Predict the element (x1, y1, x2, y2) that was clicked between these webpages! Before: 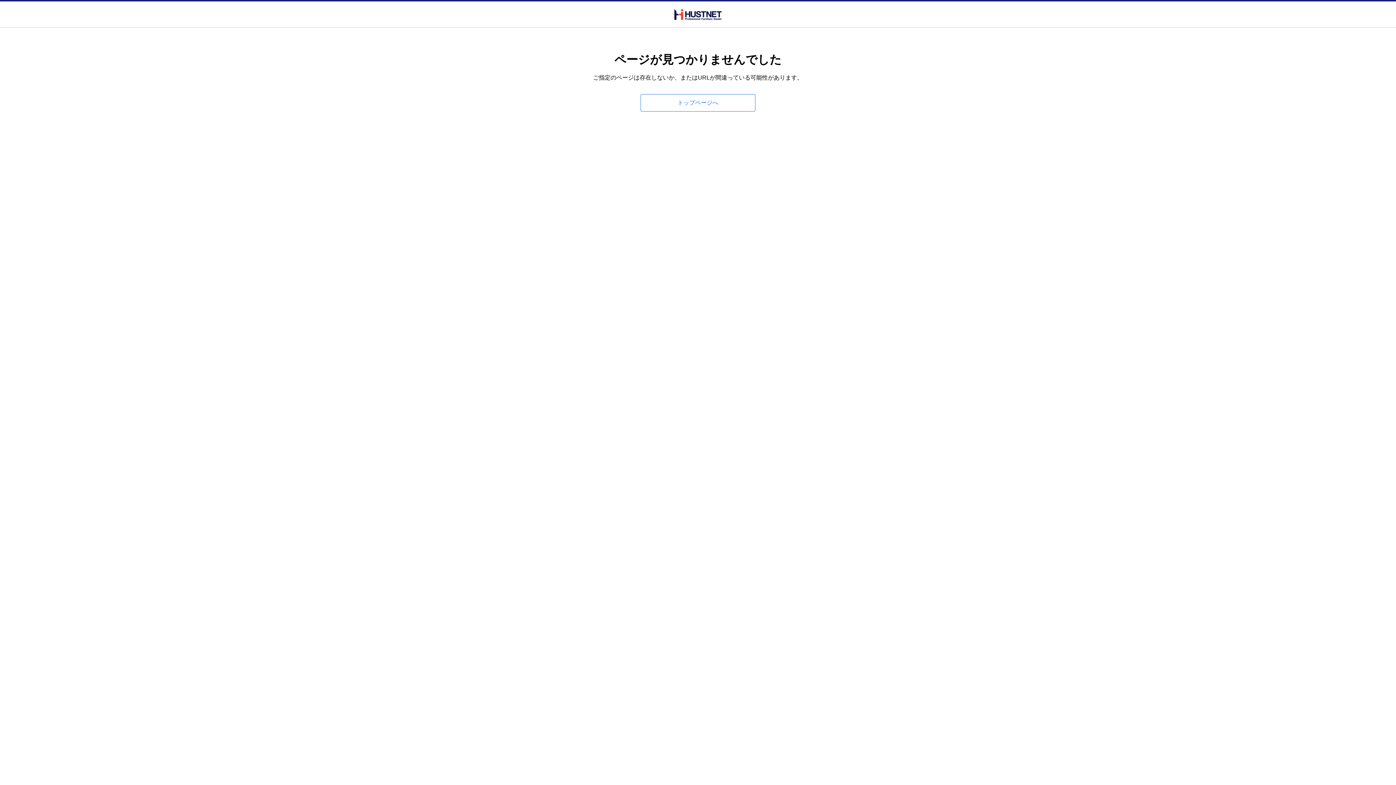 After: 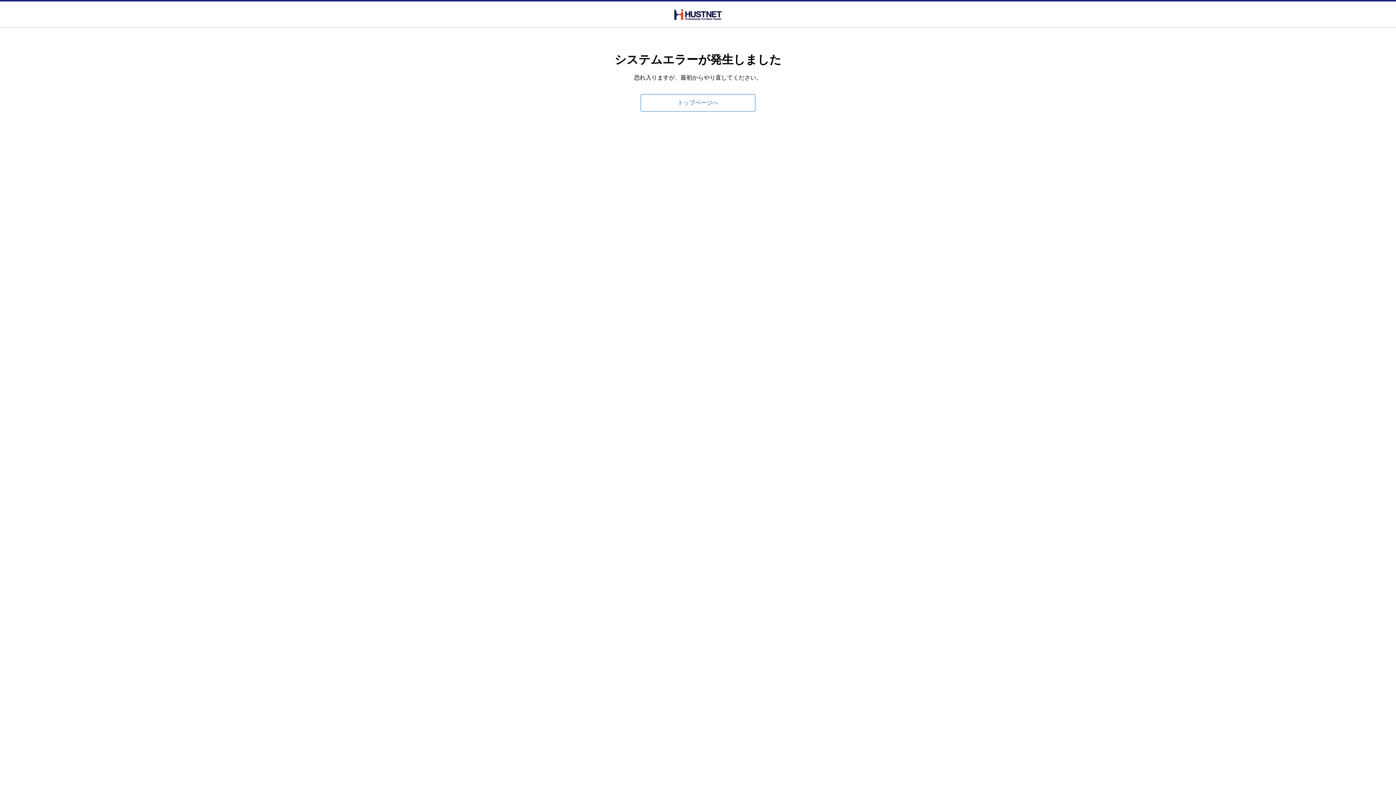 Action: bbox: (674, 8, 721, 19)